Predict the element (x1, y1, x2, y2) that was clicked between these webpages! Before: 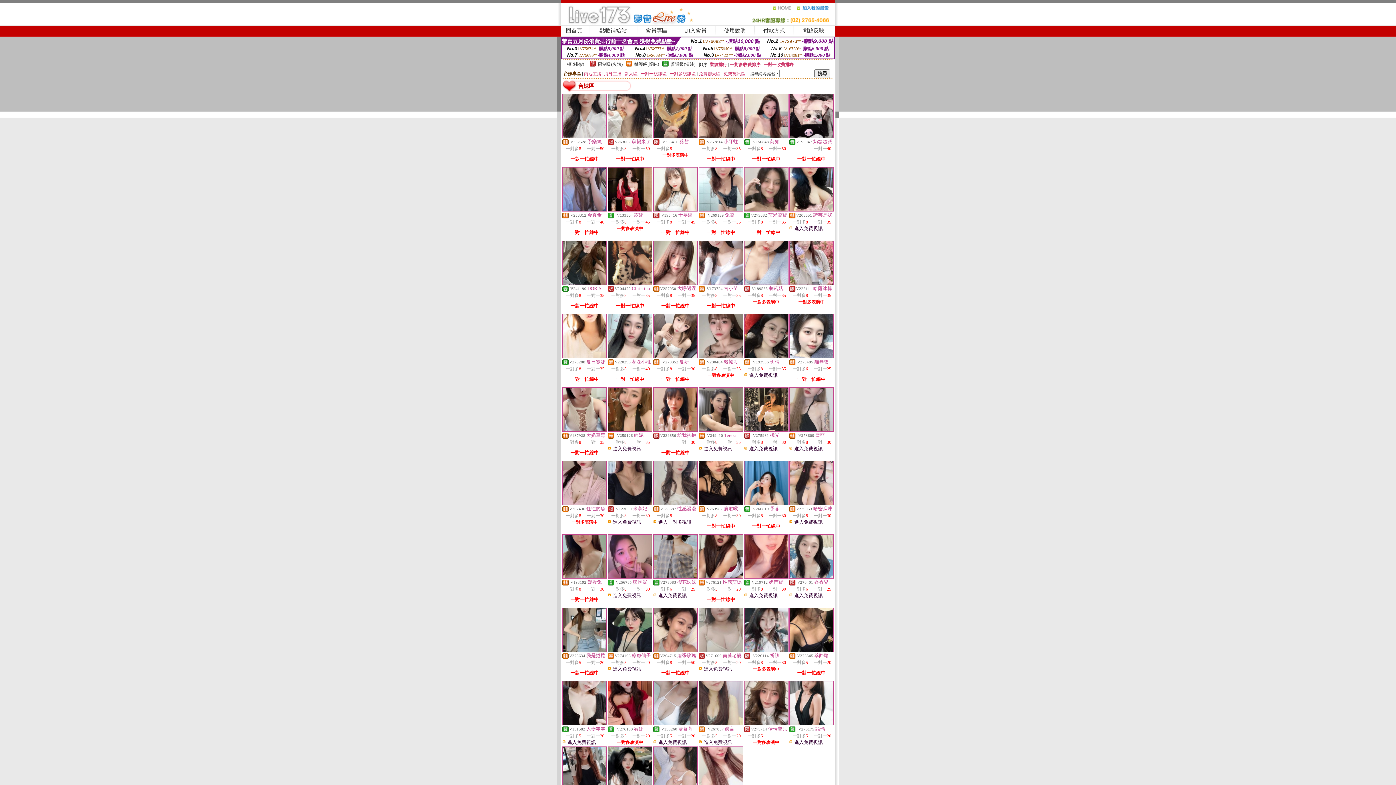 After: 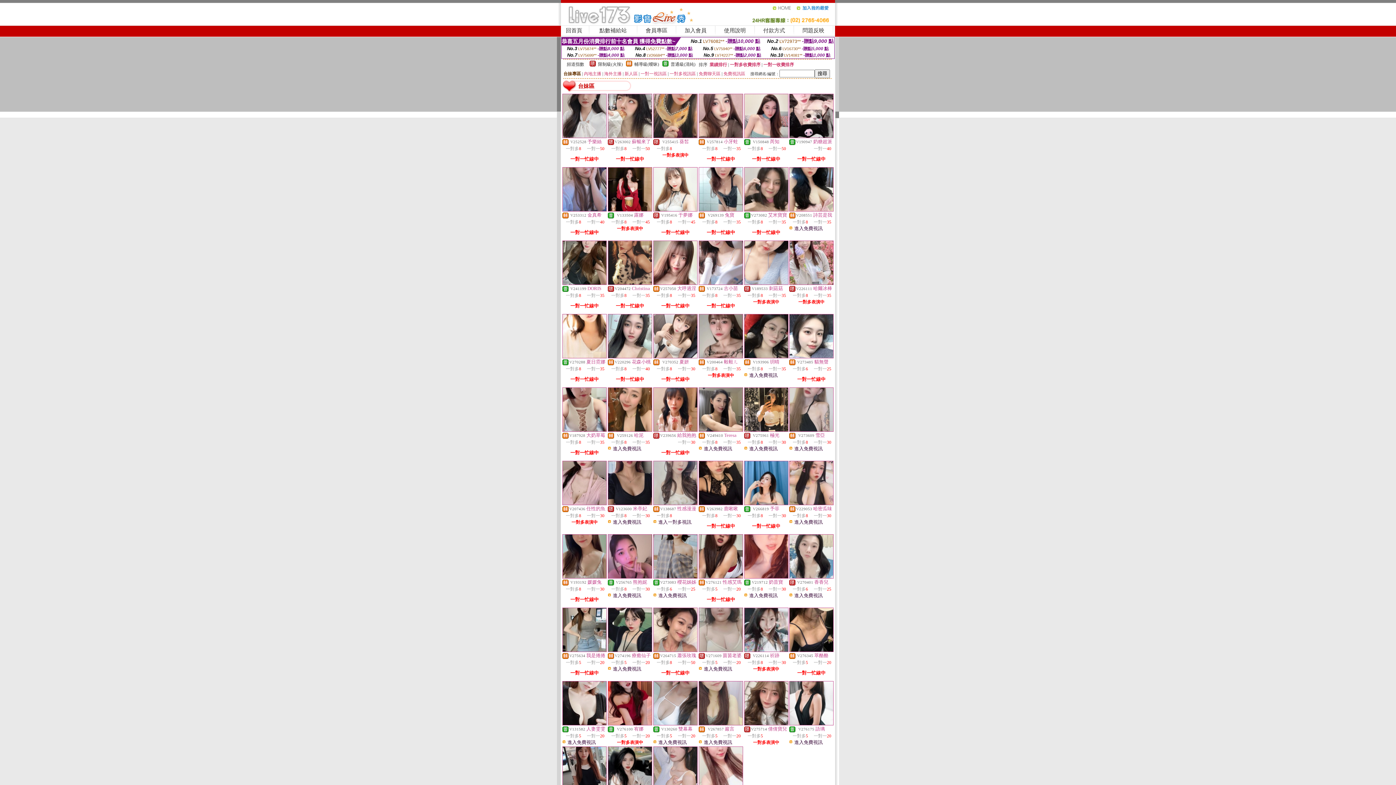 Action: bbox: (796, 8, 835, 13)